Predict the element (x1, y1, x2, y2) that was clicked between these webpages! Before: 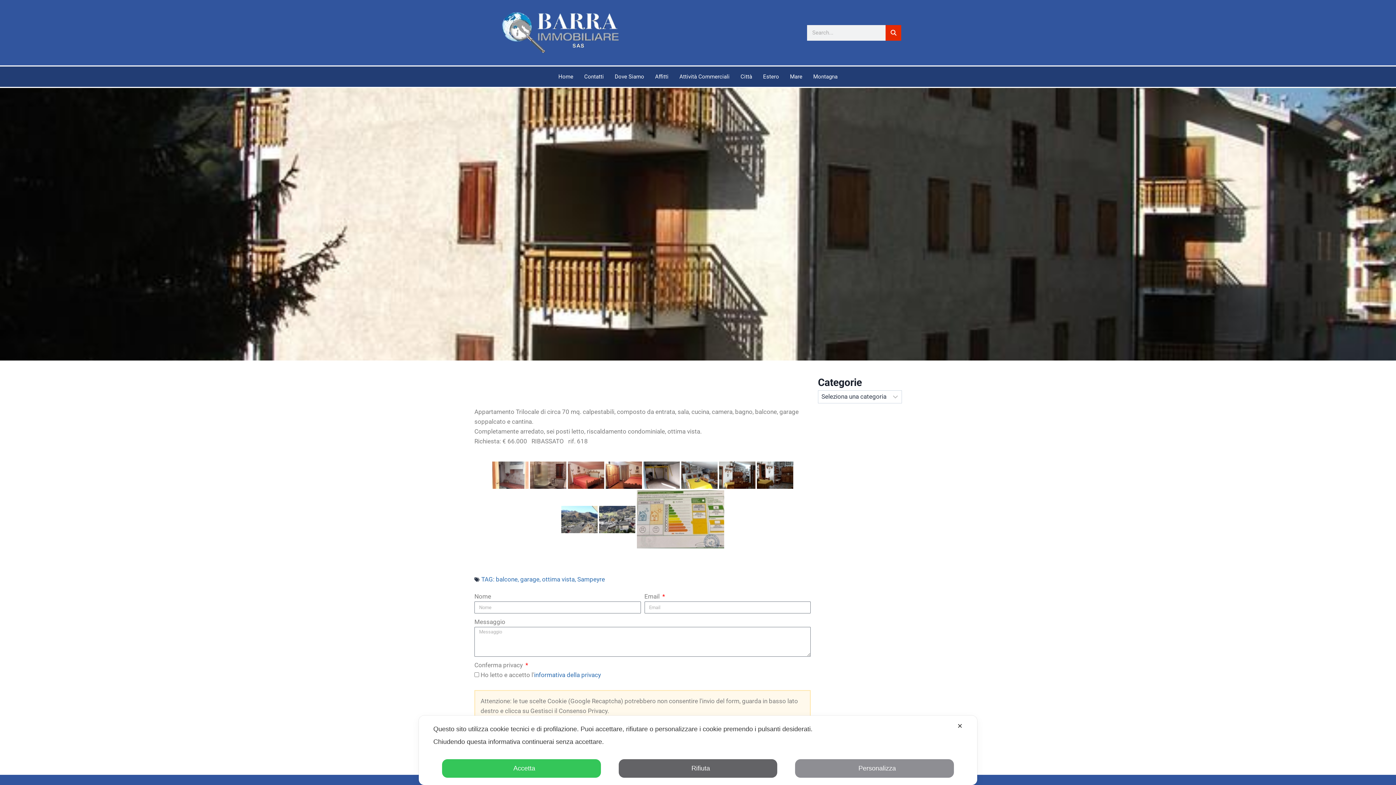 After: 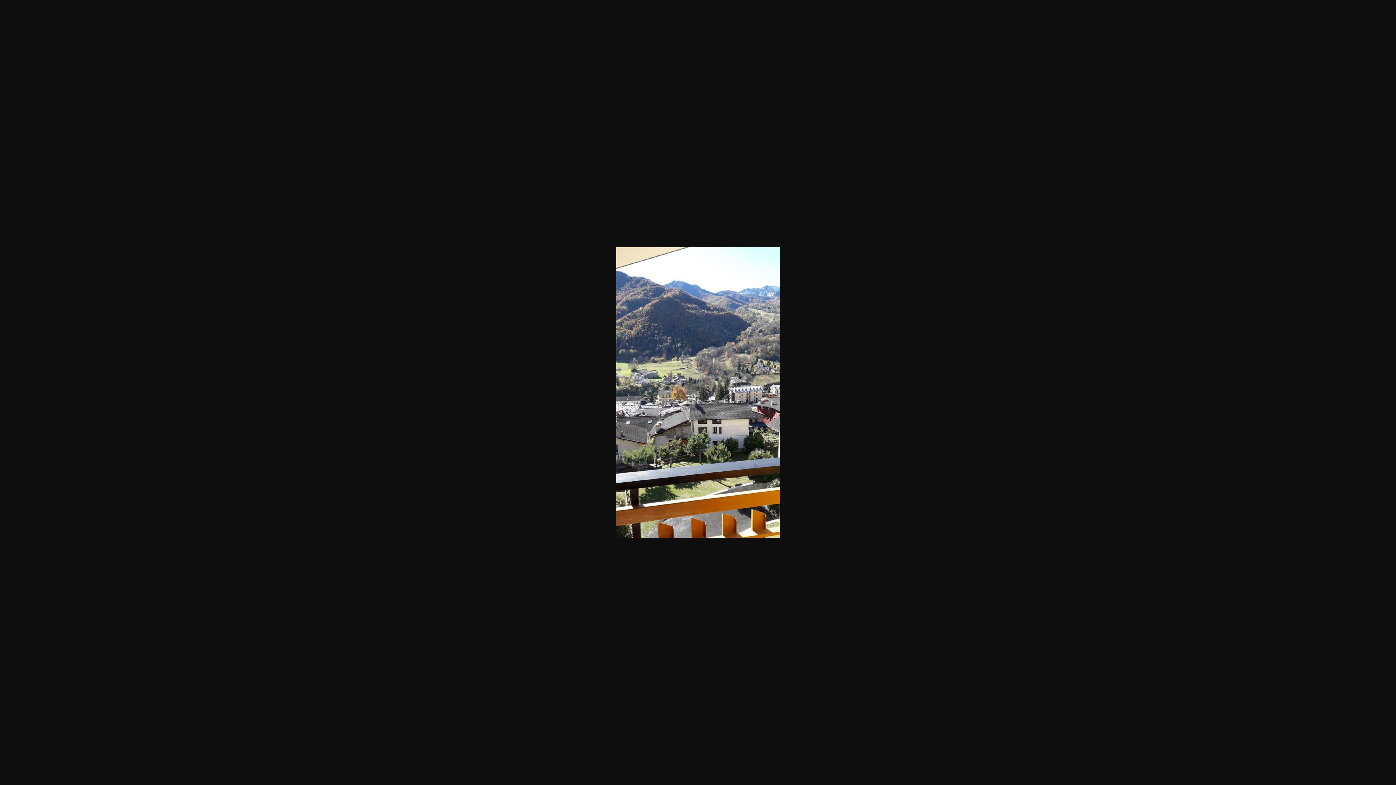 Action: bbox: (599, 506, 635, 533)